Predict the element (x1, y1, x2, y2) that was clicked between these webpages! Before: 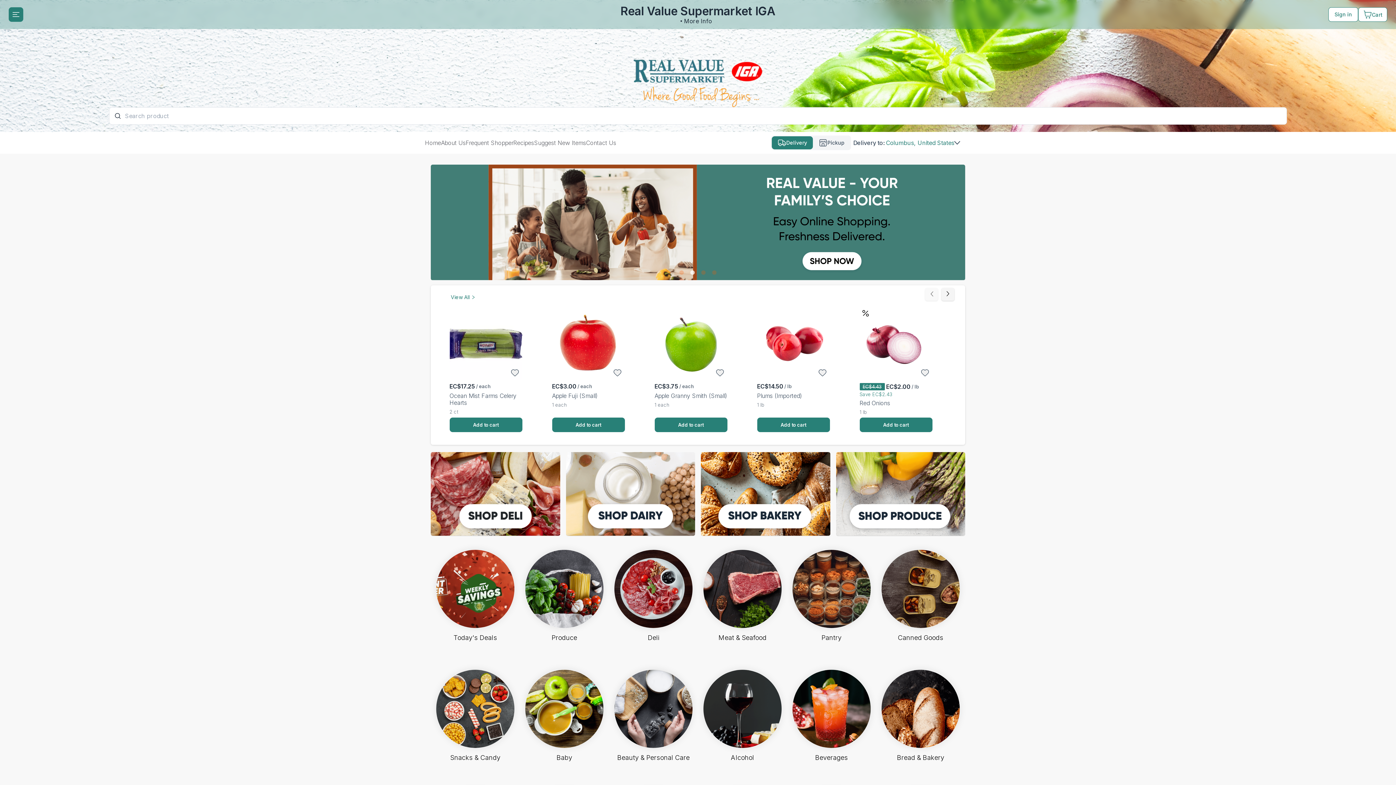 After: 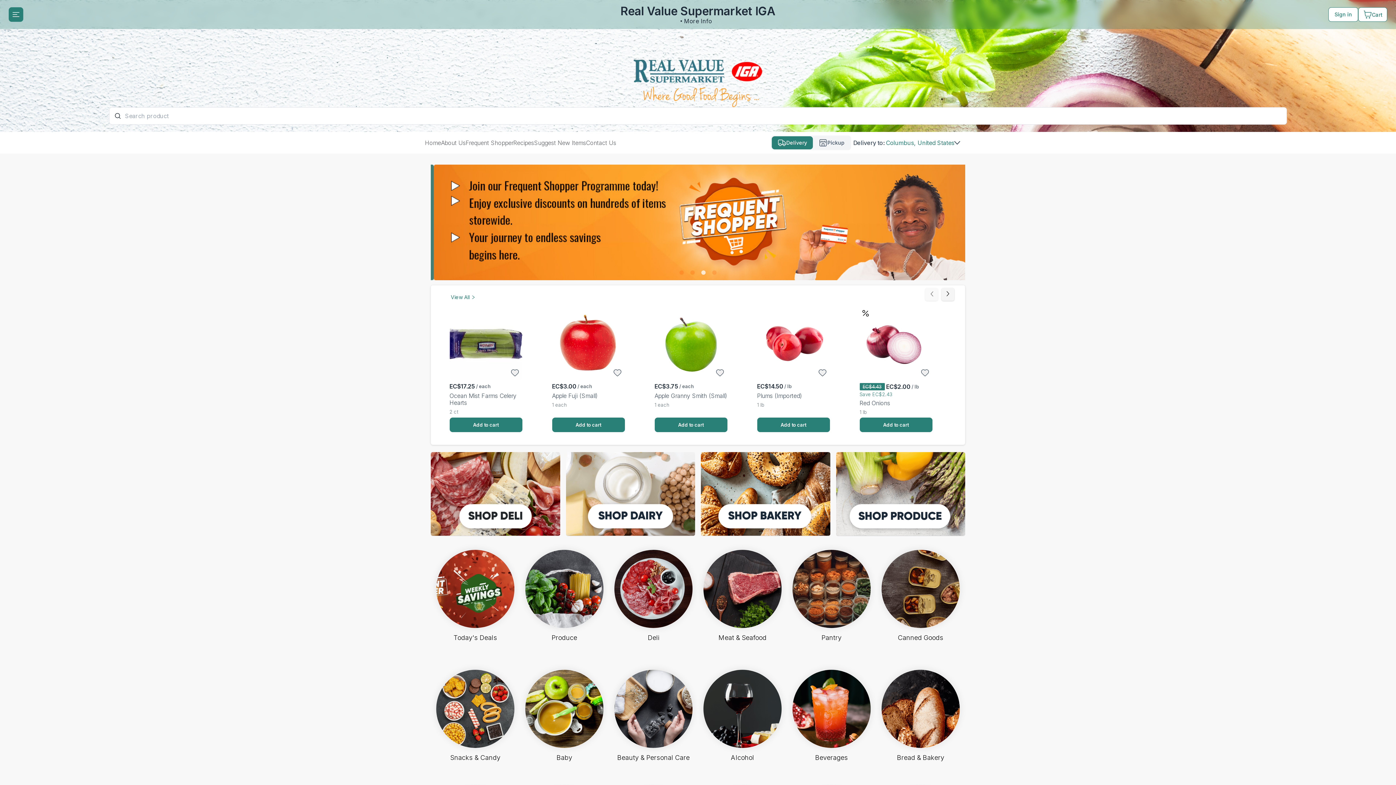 Action: bbox: (684, 17, 712, 24) label: More Info